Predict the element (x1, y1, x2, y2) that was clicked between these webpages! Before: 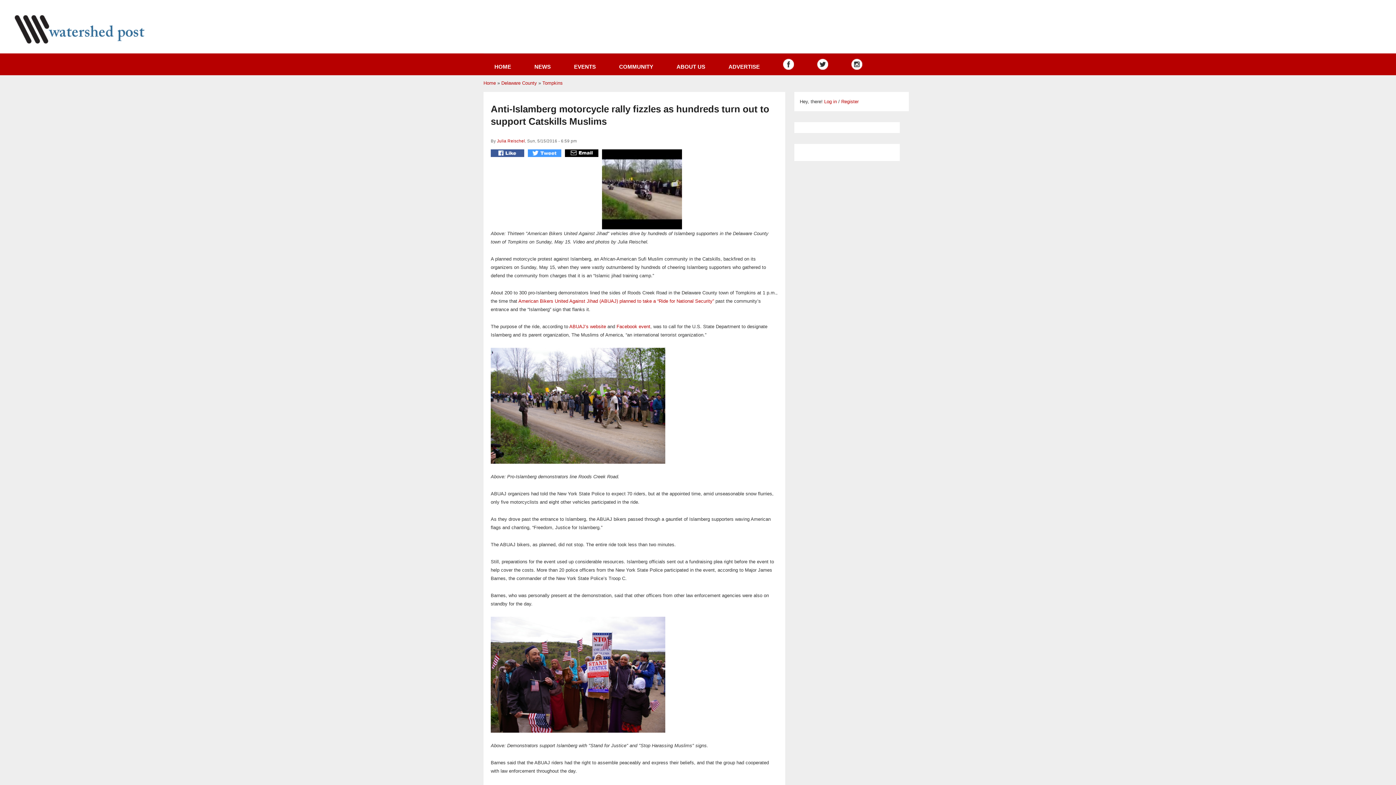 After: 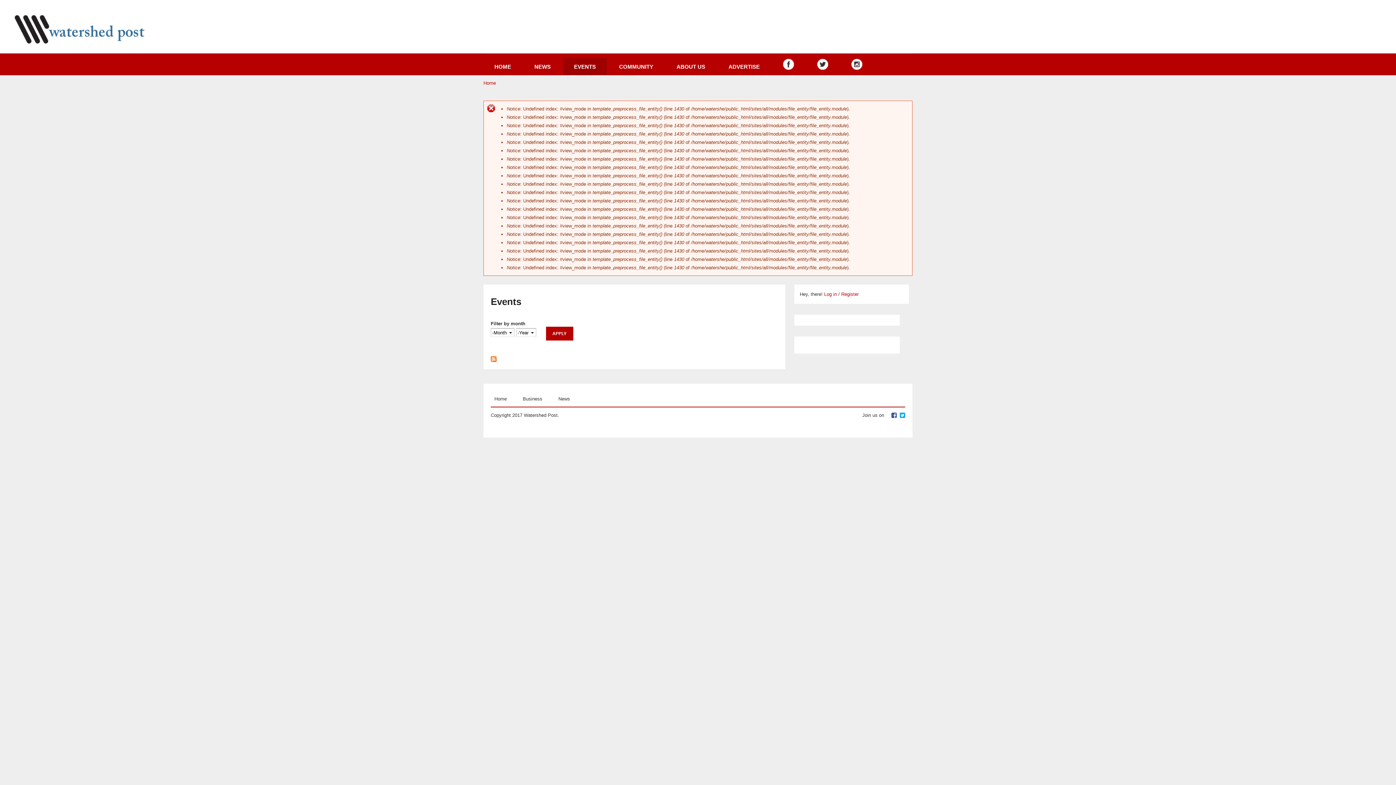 Action: label: EVENTS bbox: (563, 58, 606, 75)